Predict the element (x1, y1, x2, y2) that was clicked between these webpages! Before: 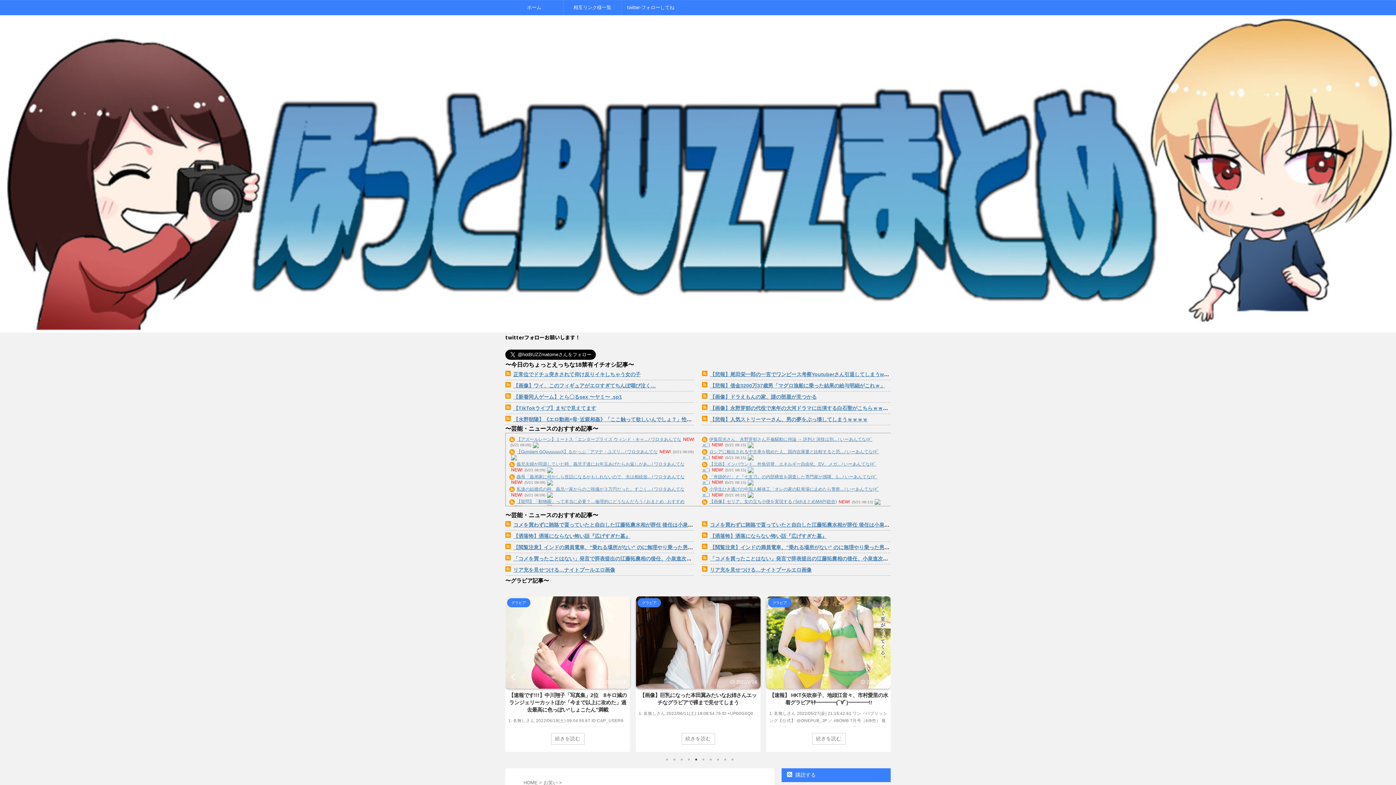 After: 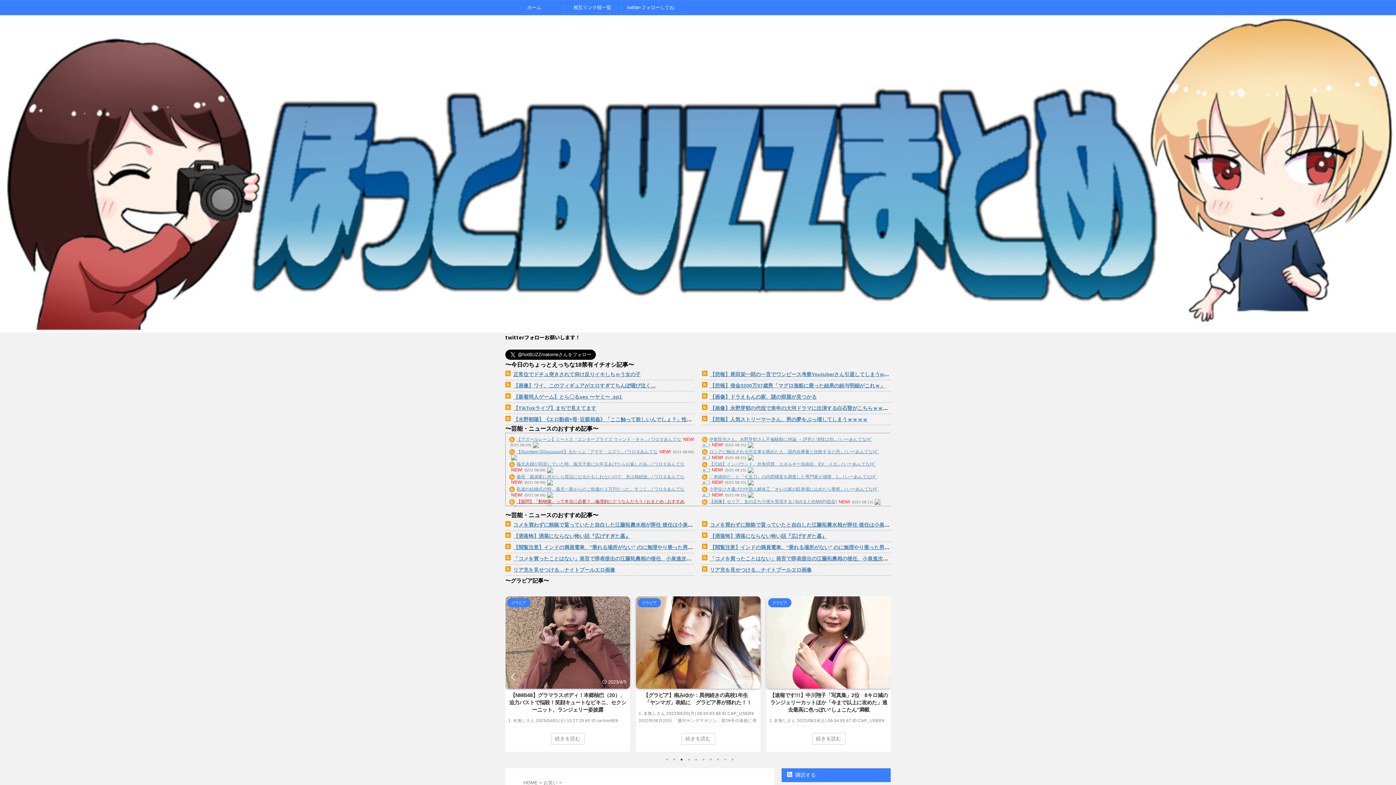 Action: label: 【疑問】「動物園」って本当に必要？…倫理的にどうなんだろう / おまとめ : おすすめ bbox: (516, 499, 684, 504)